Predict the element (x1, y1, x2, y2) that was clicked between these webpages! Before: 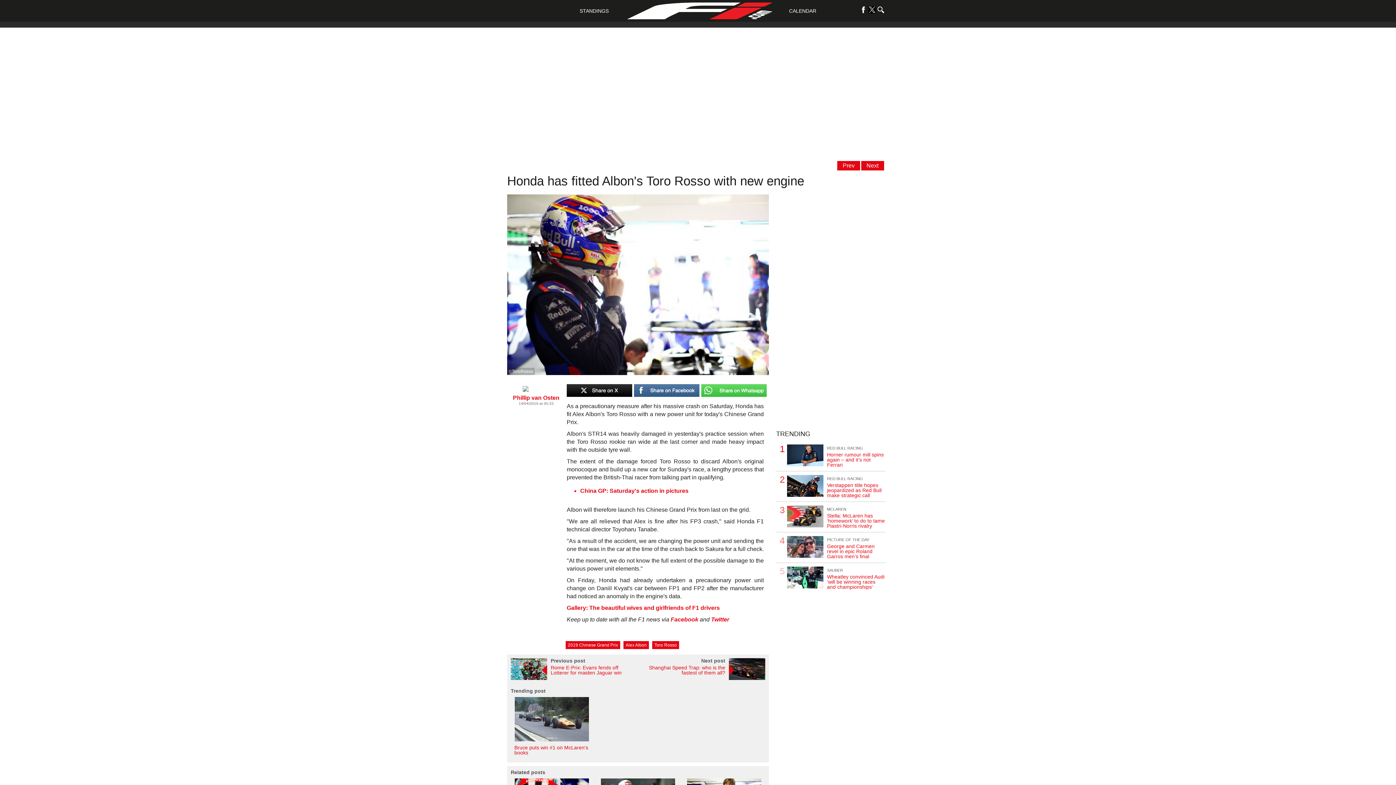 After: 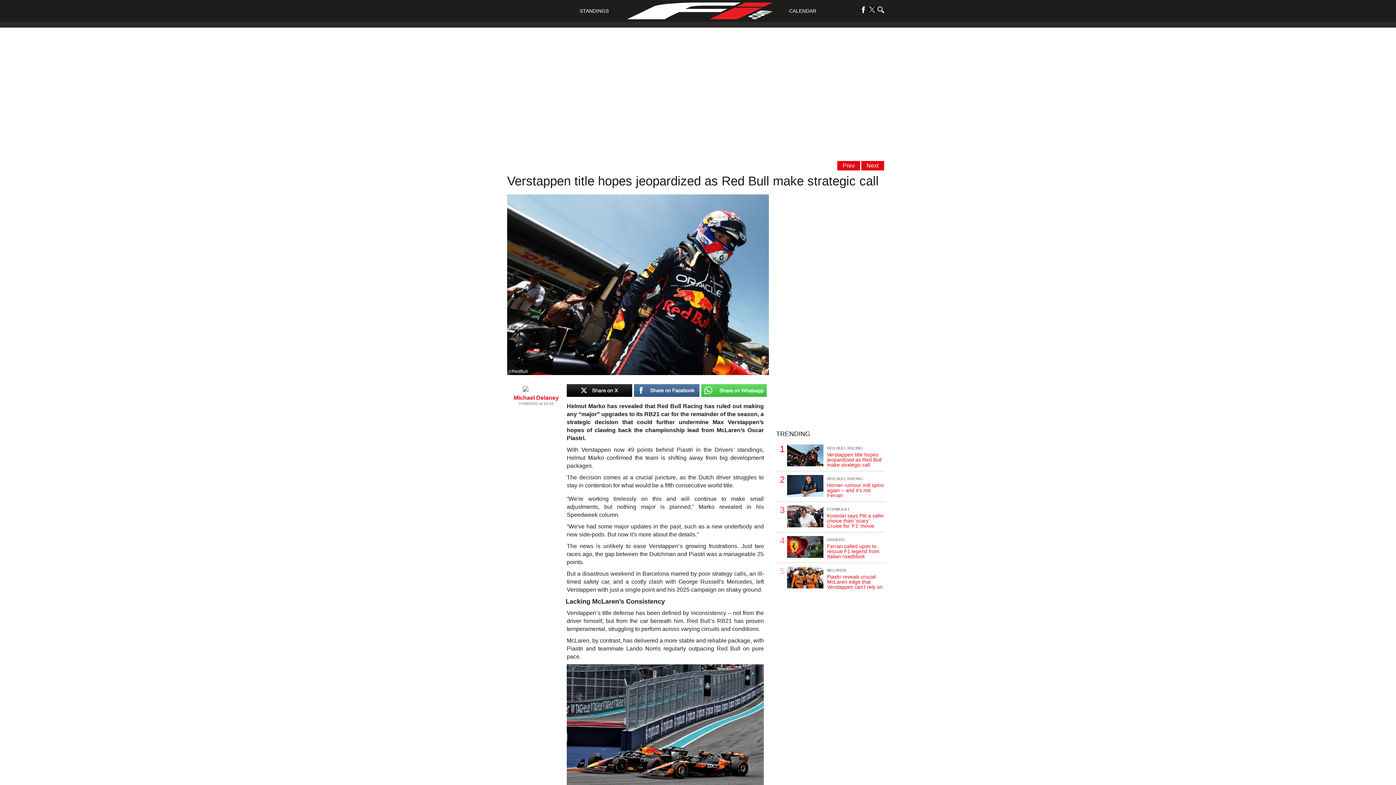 Action: label: Verstappen title hopes jeopardized as Red Bull make strategic call bbox: (827, 482, 885, 498)